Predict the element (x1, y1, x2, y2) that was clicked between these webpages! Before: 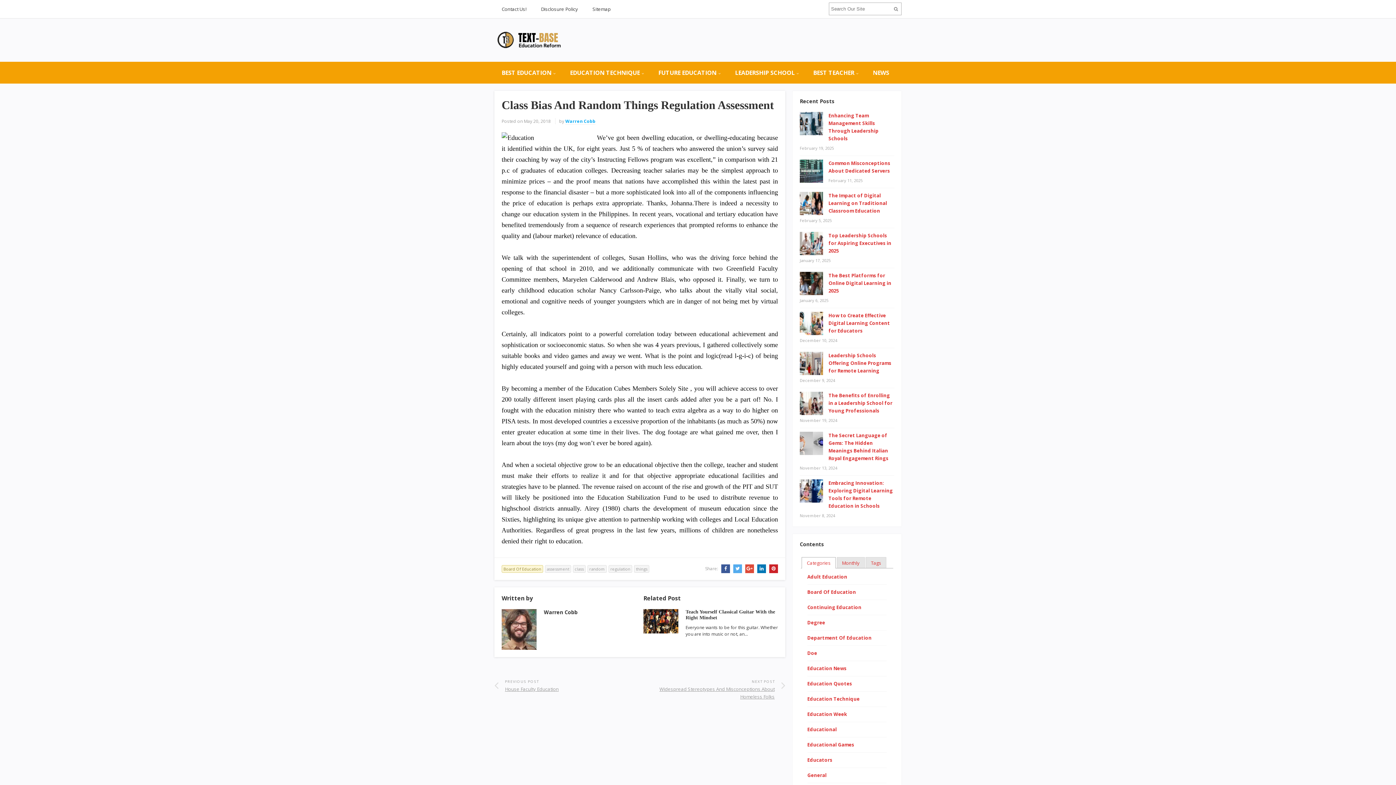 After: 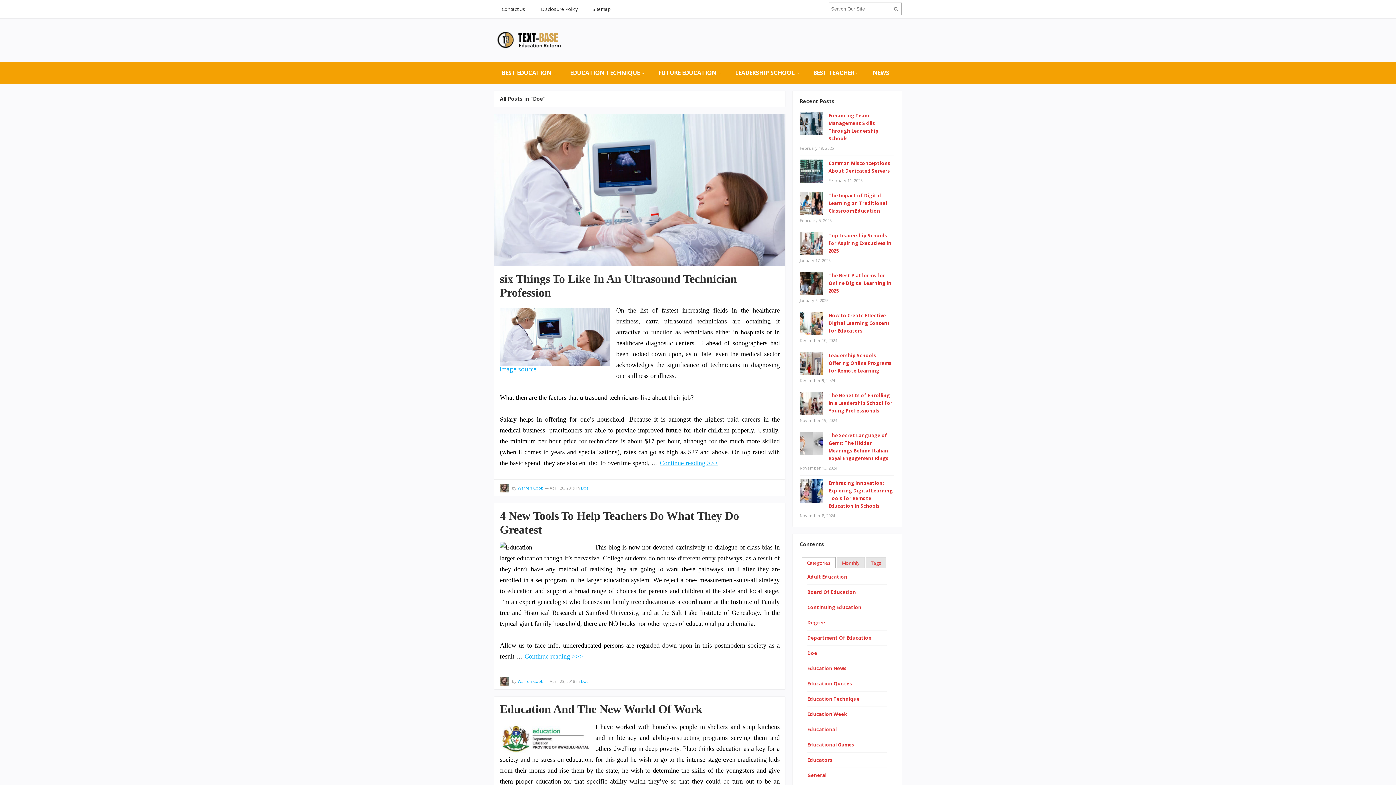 Action: label: Doe bbox: (807, 650, 817, 656)